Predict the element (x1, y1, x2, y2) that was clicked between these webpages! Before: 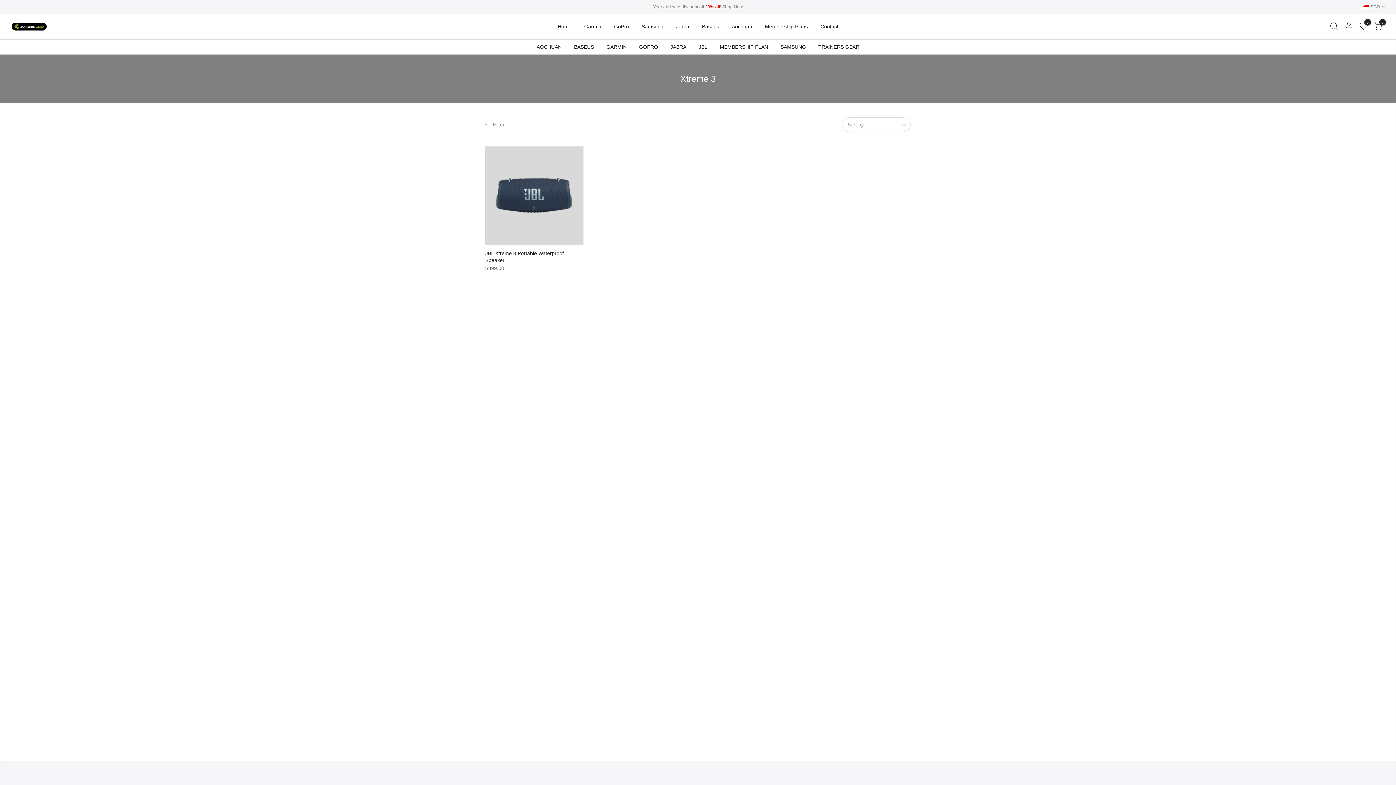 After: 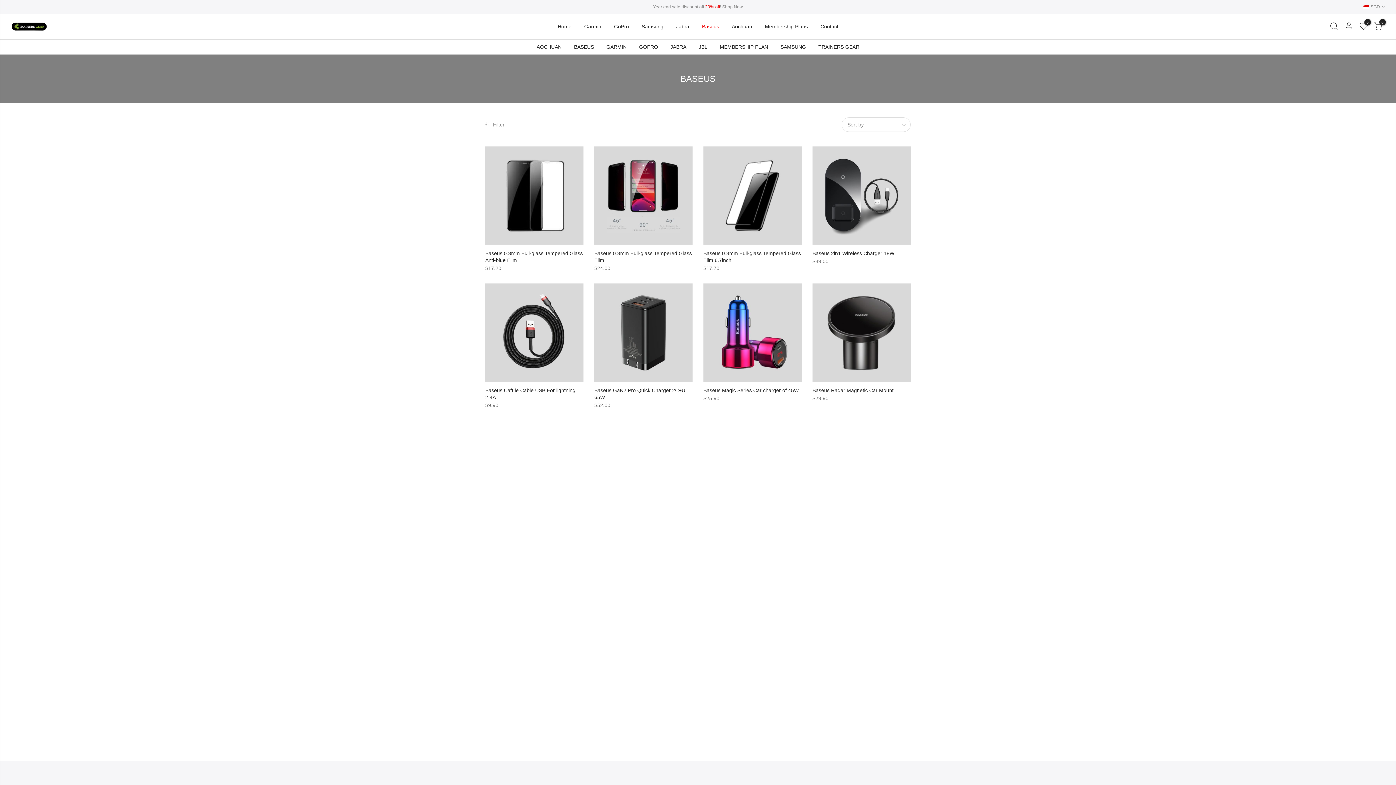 Action: label: Baseus bbox: (702, 23, 719, 29)